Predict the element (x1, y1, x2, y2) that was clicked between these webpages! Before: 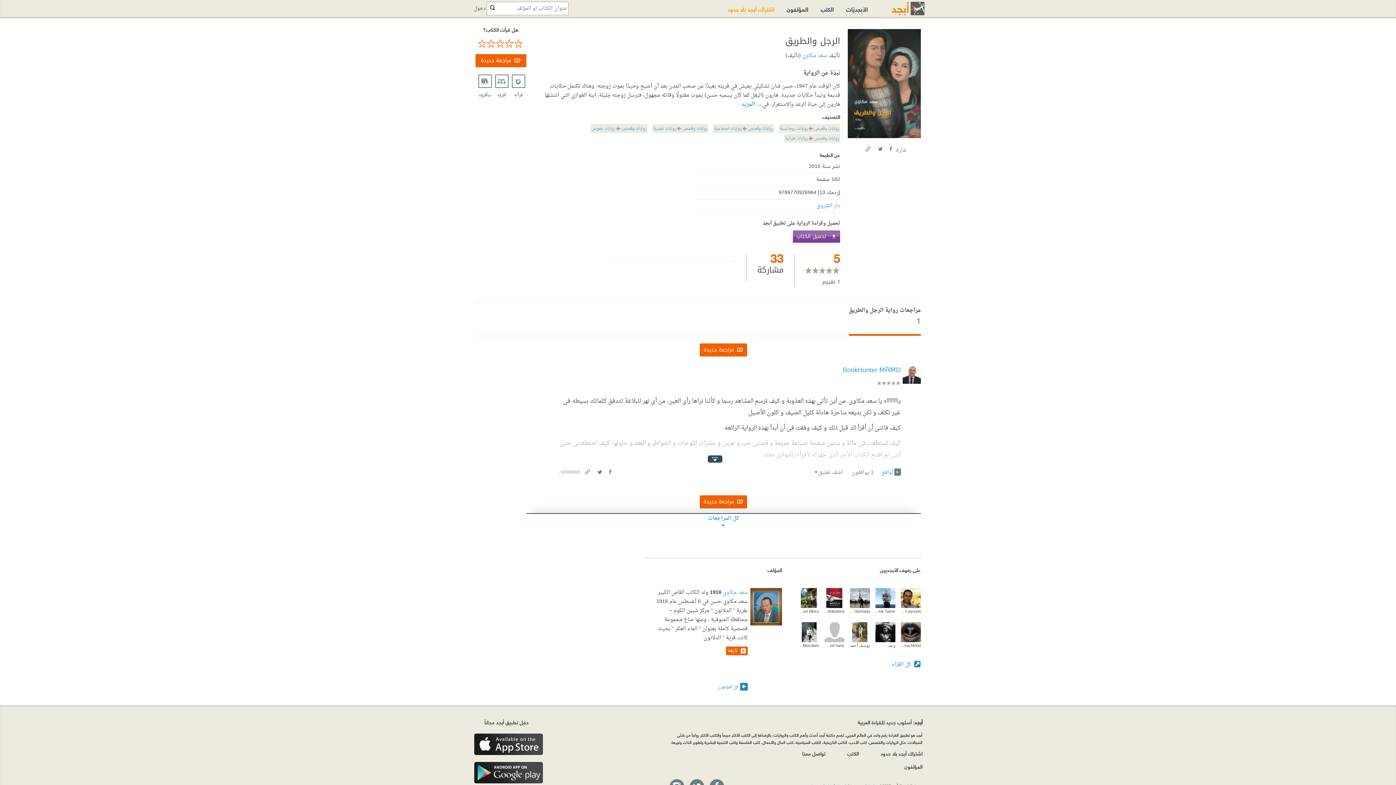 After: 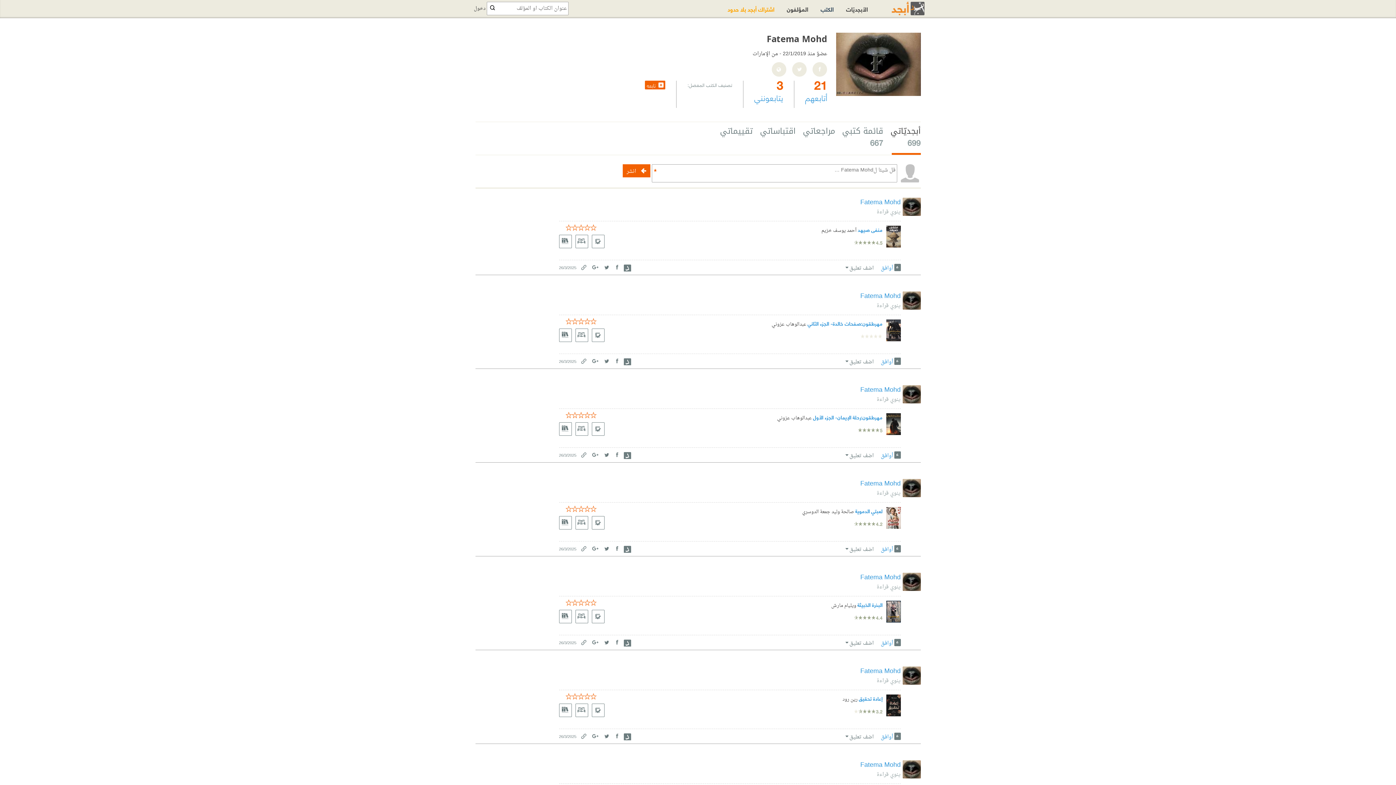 Action: bbox: (900, 642, 920, 649) label: Fatema Mohd